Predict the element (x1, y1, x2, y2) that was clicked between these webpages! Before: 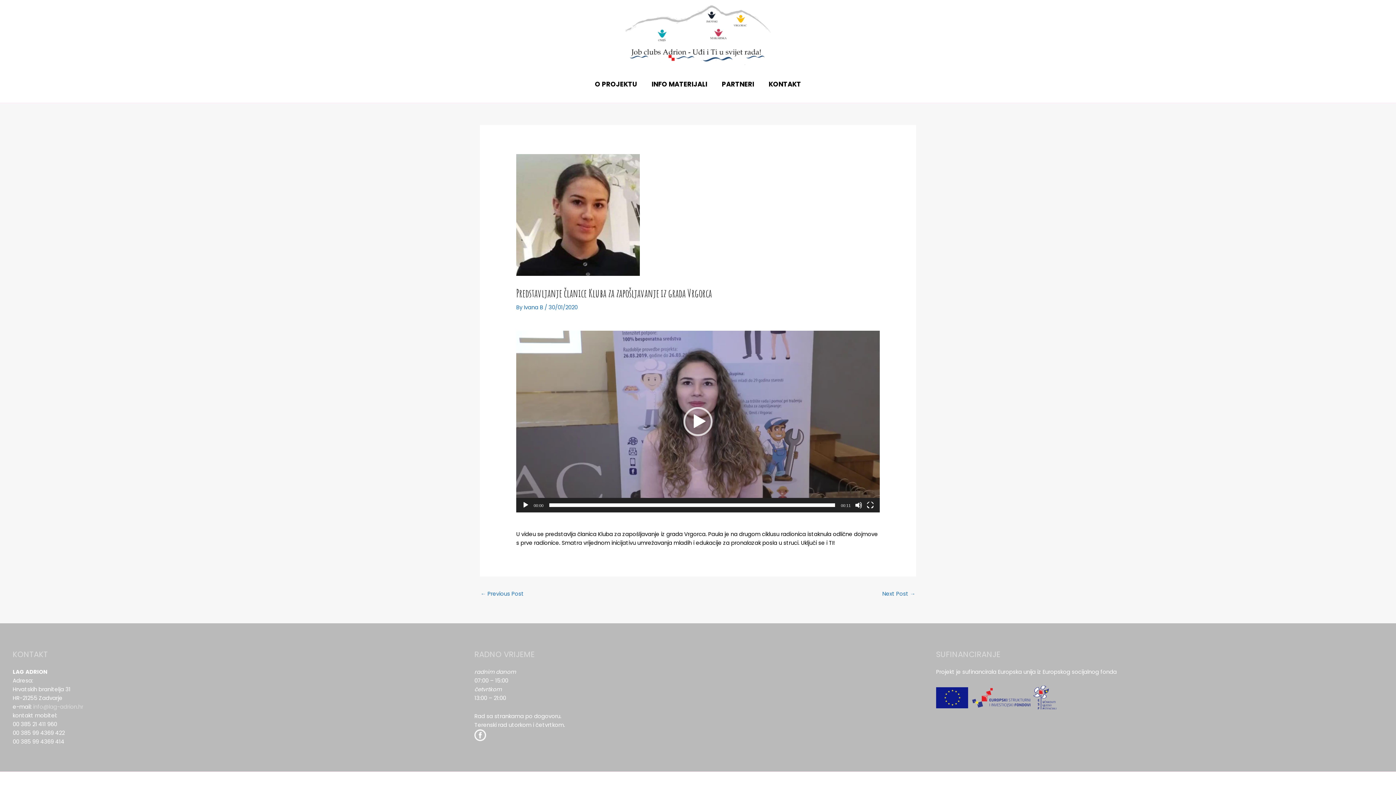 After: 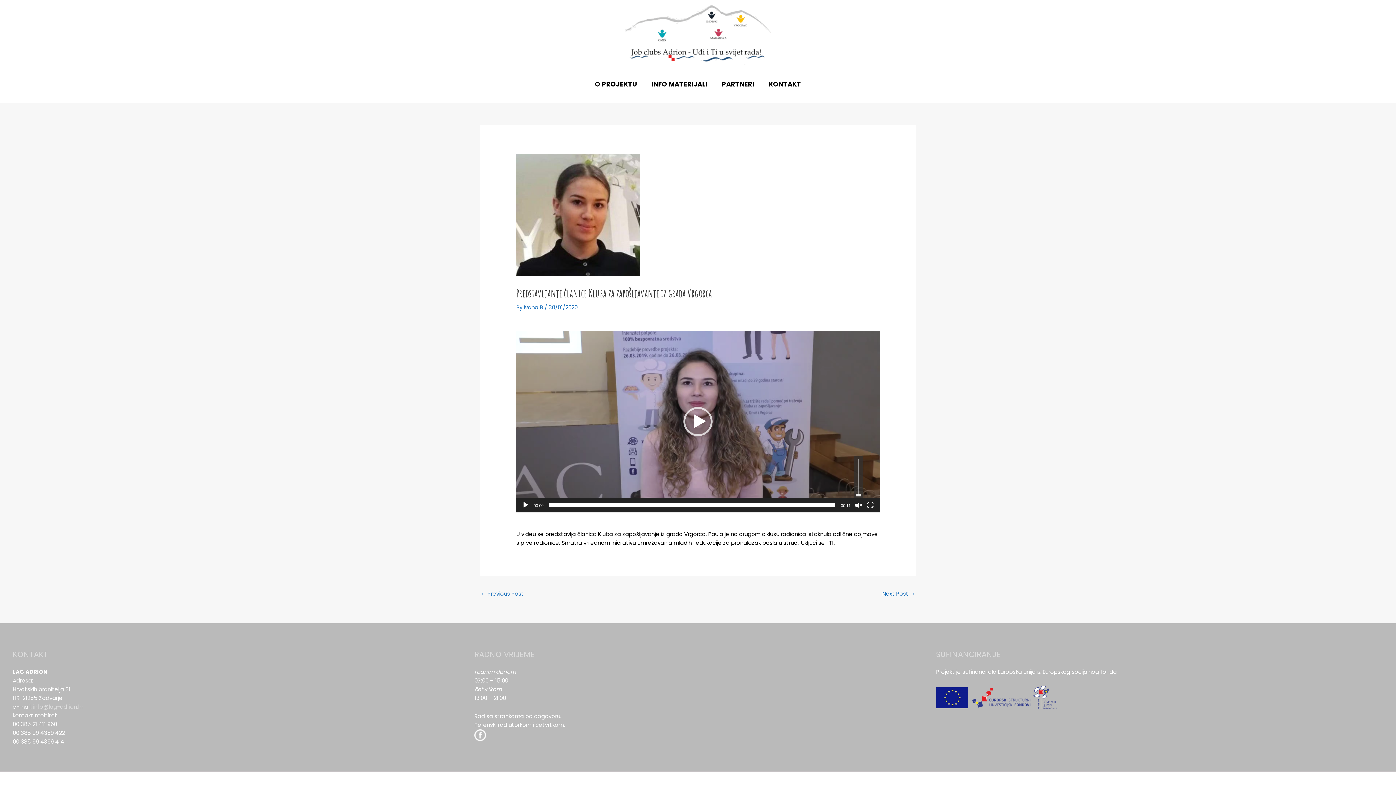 Action: label: Mute bbox: (855, 501, 862, 509)